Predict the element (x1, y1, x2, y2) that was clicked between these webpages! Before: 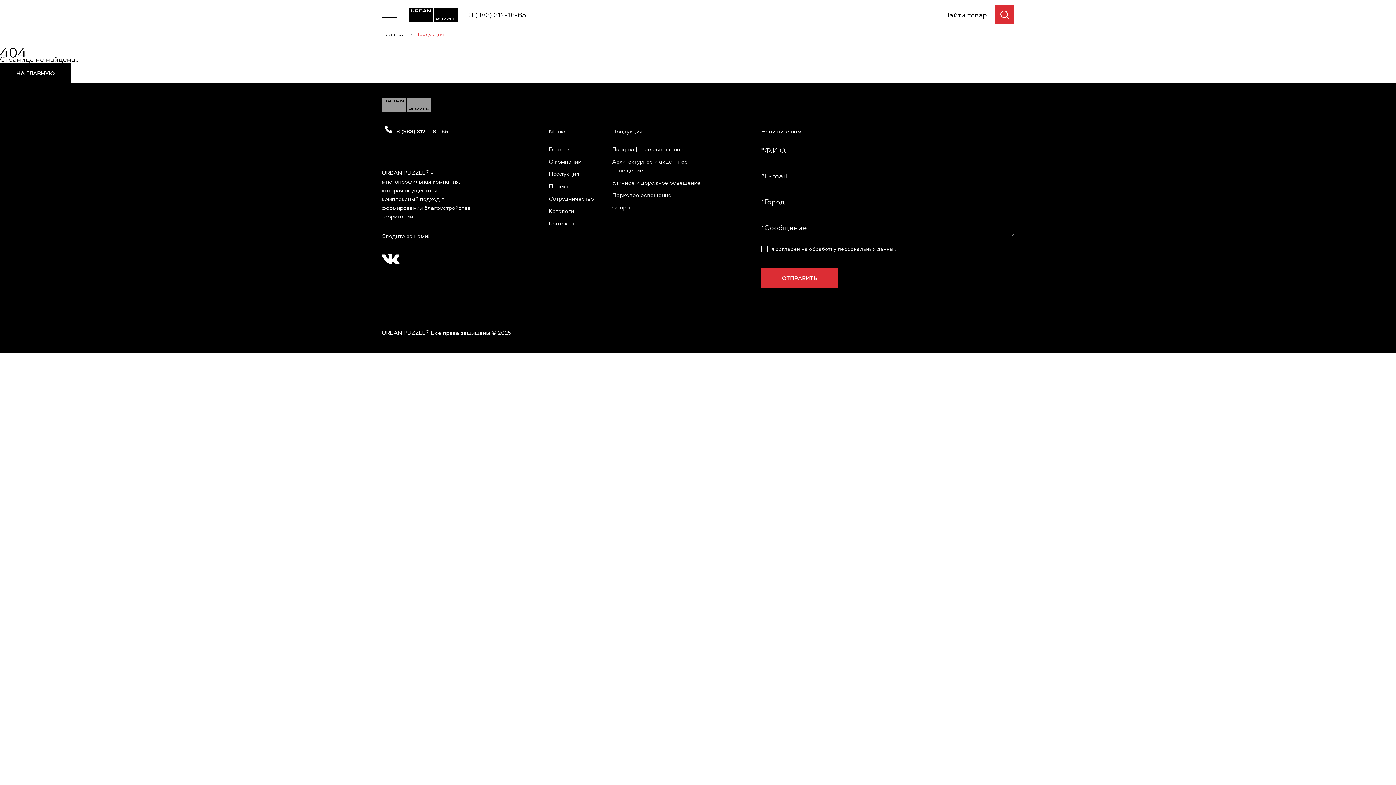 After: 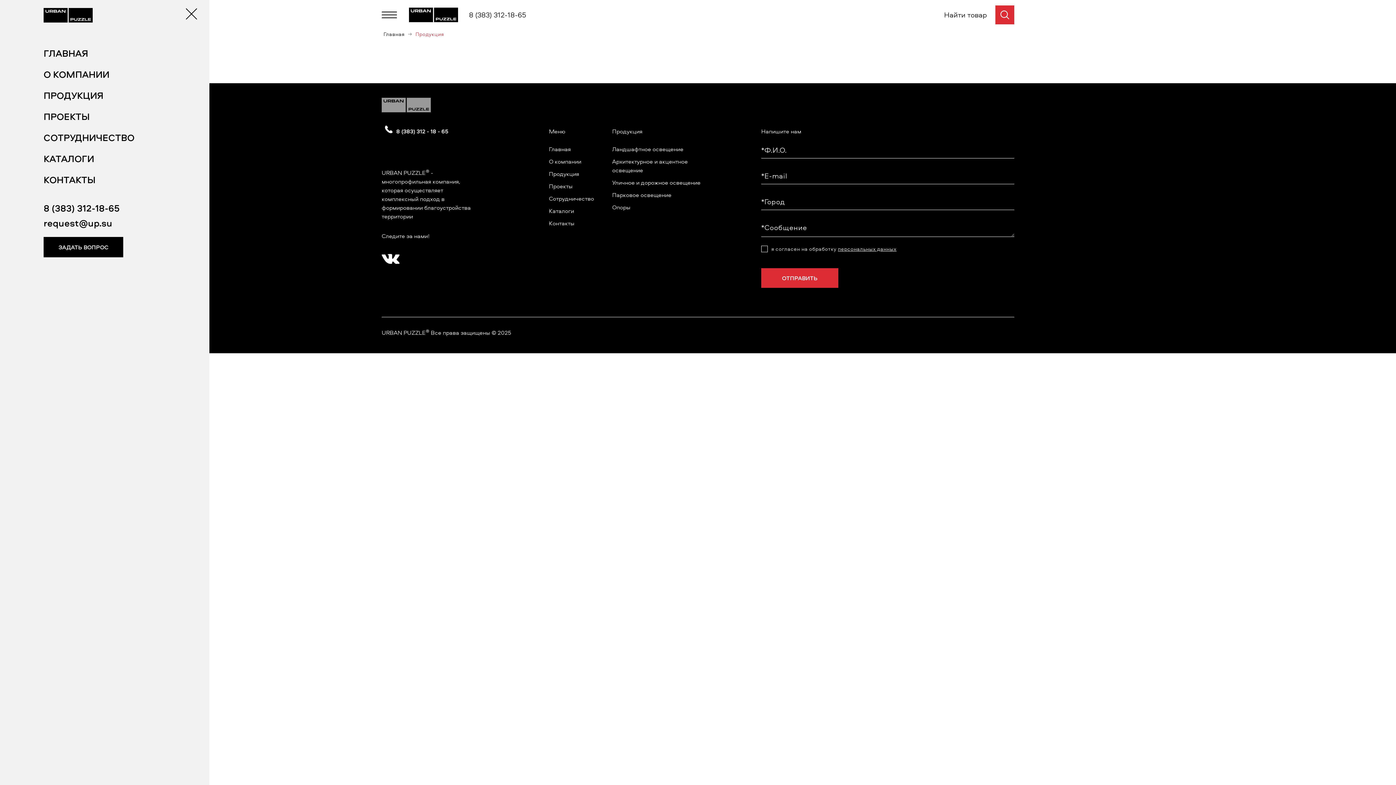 Action: bbox: (378, 9, 400, 20) label: Меню